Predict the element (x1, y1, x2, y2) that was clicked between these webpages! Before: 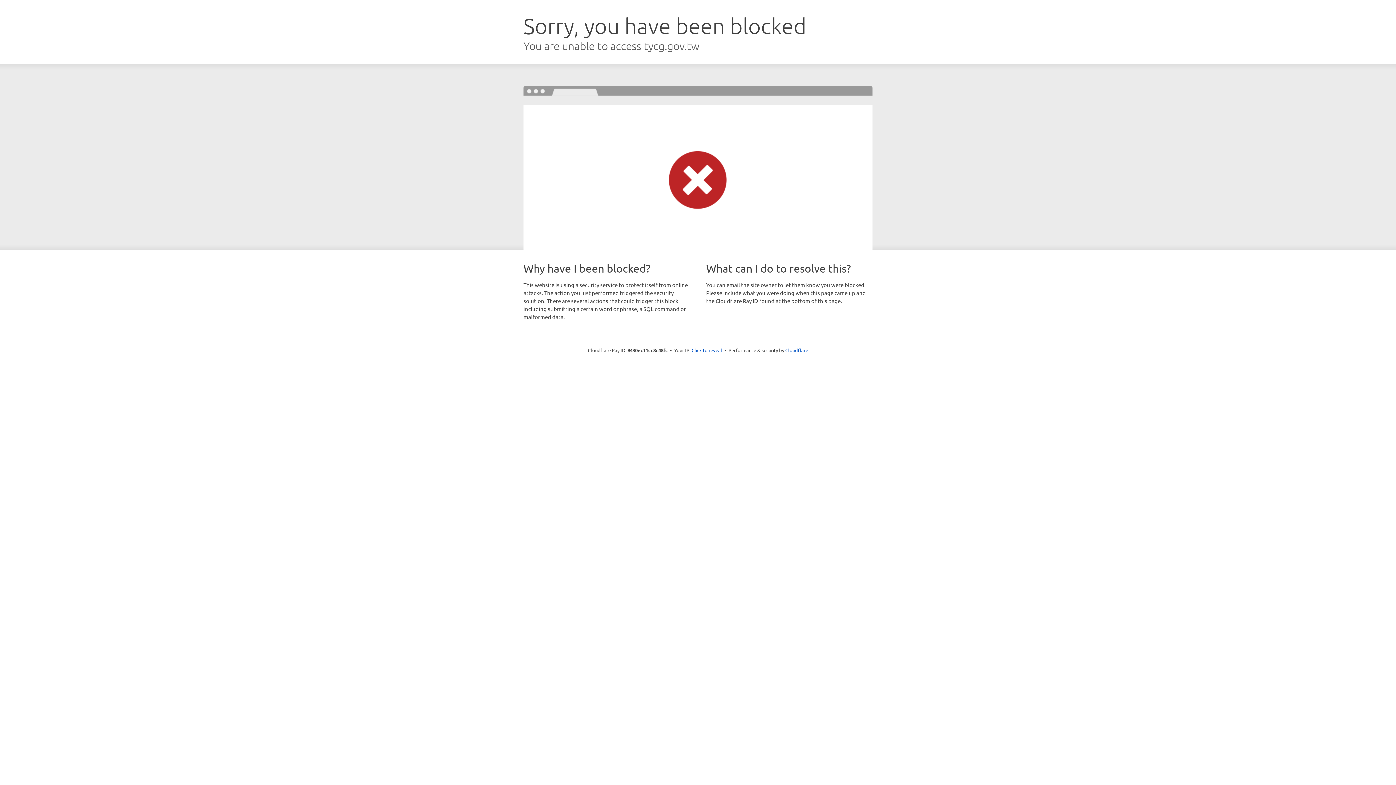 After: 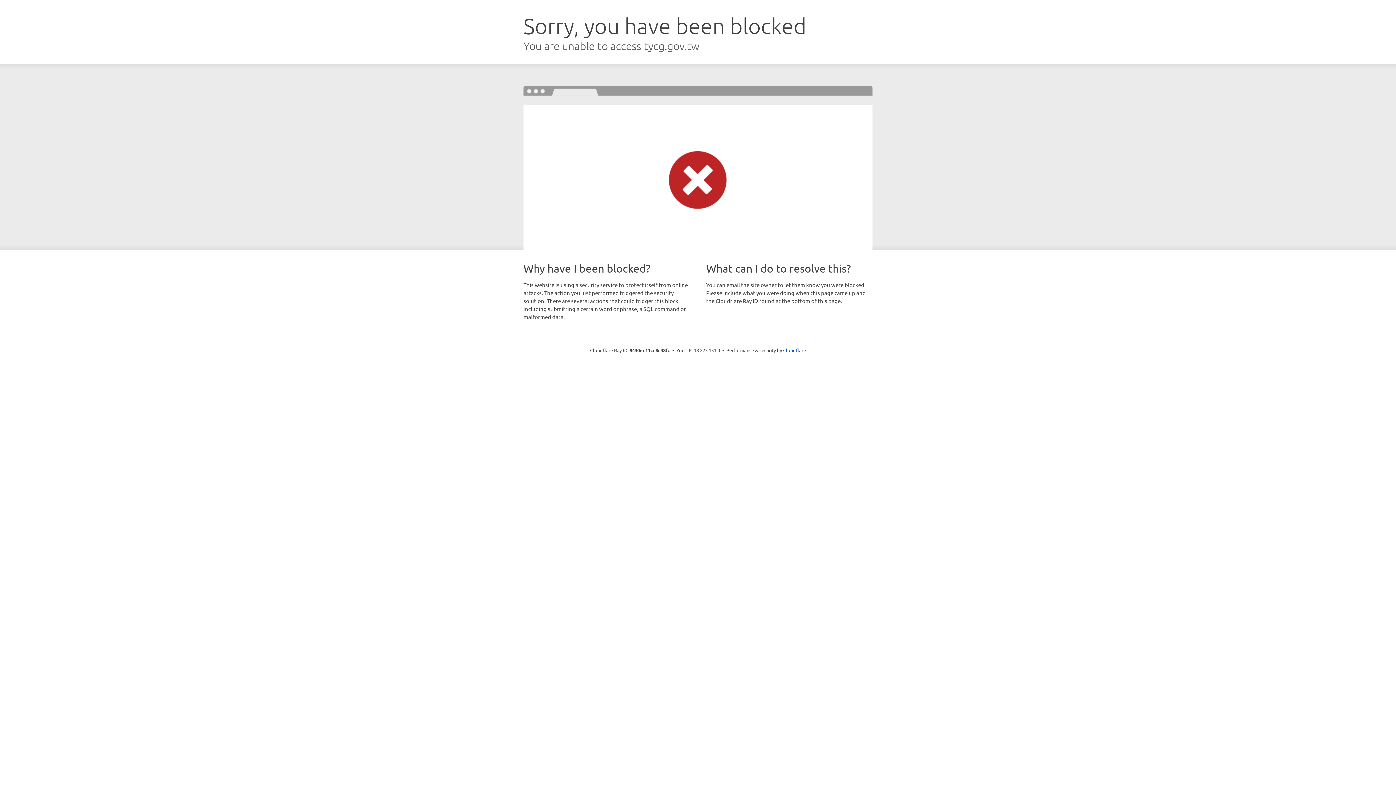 Action: bbox: (691, 346, 722, 353) label: Click to reveal